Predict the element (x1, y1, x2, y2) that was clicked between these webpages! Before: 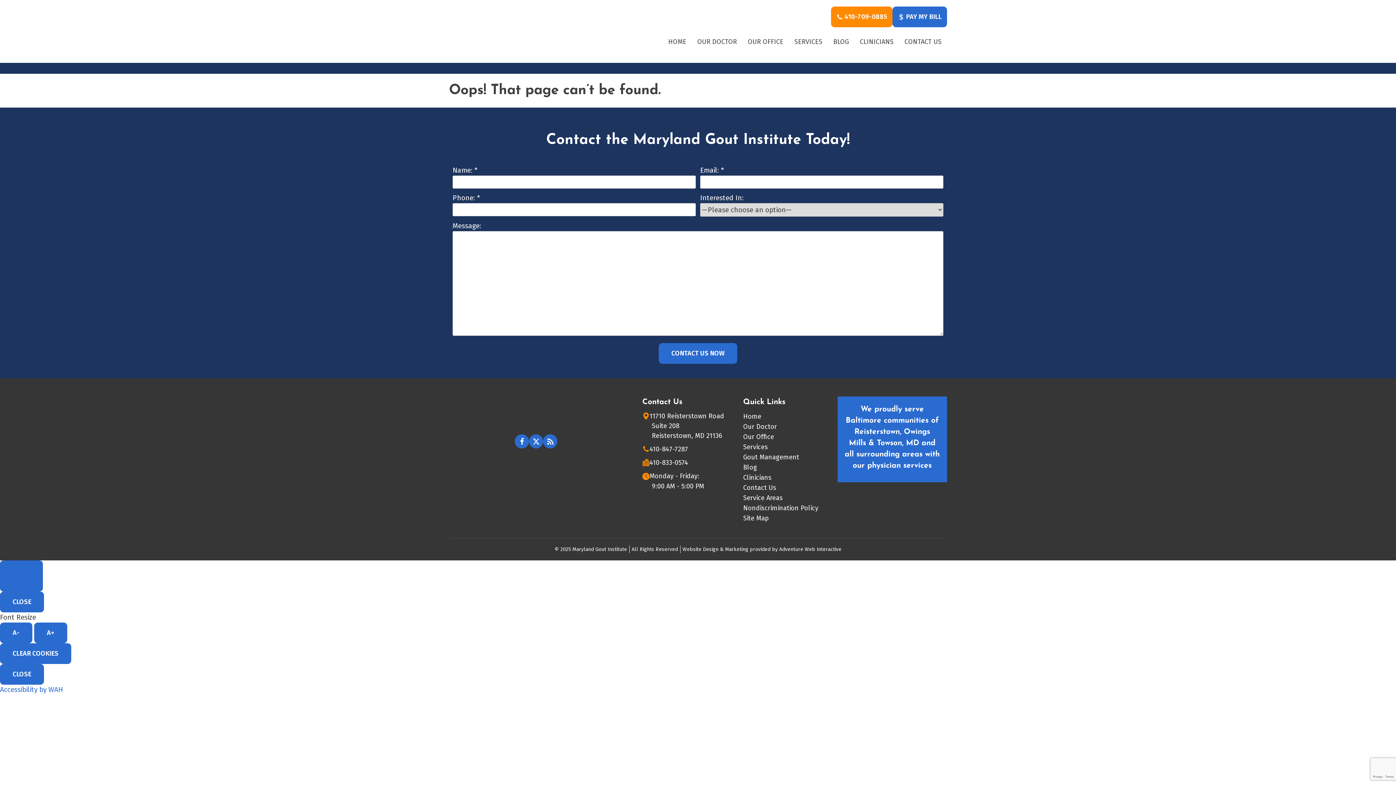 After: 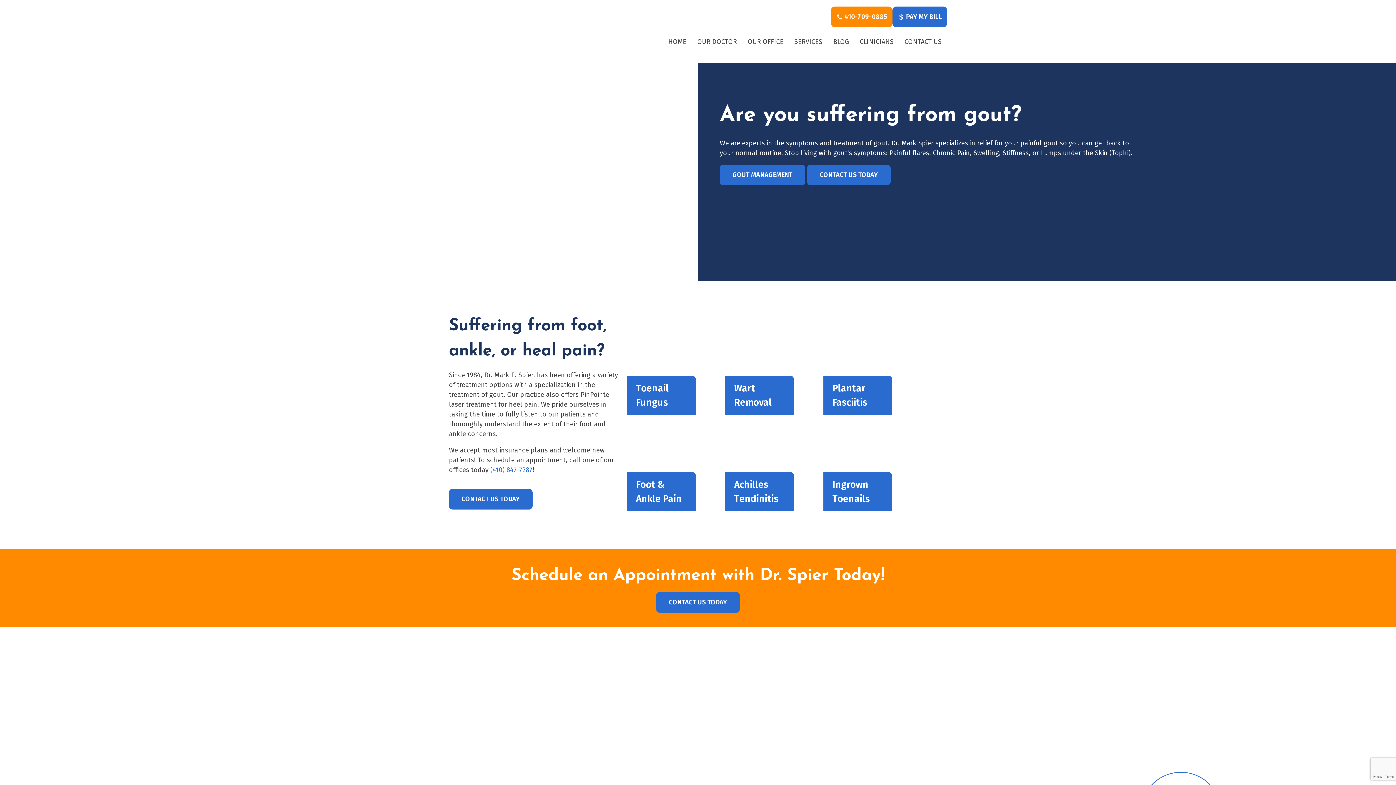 Action: bbox: (662, 27, 692, 56) label: HOME